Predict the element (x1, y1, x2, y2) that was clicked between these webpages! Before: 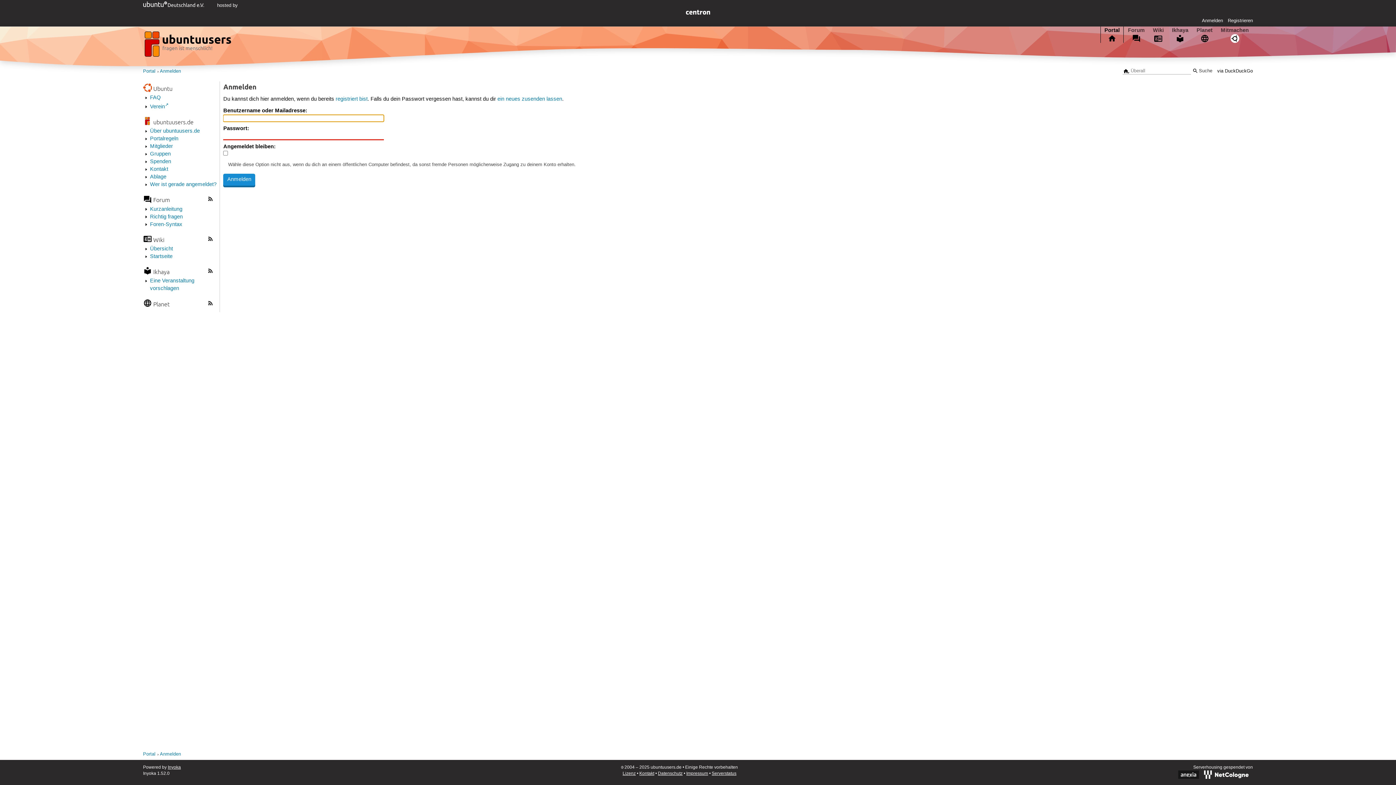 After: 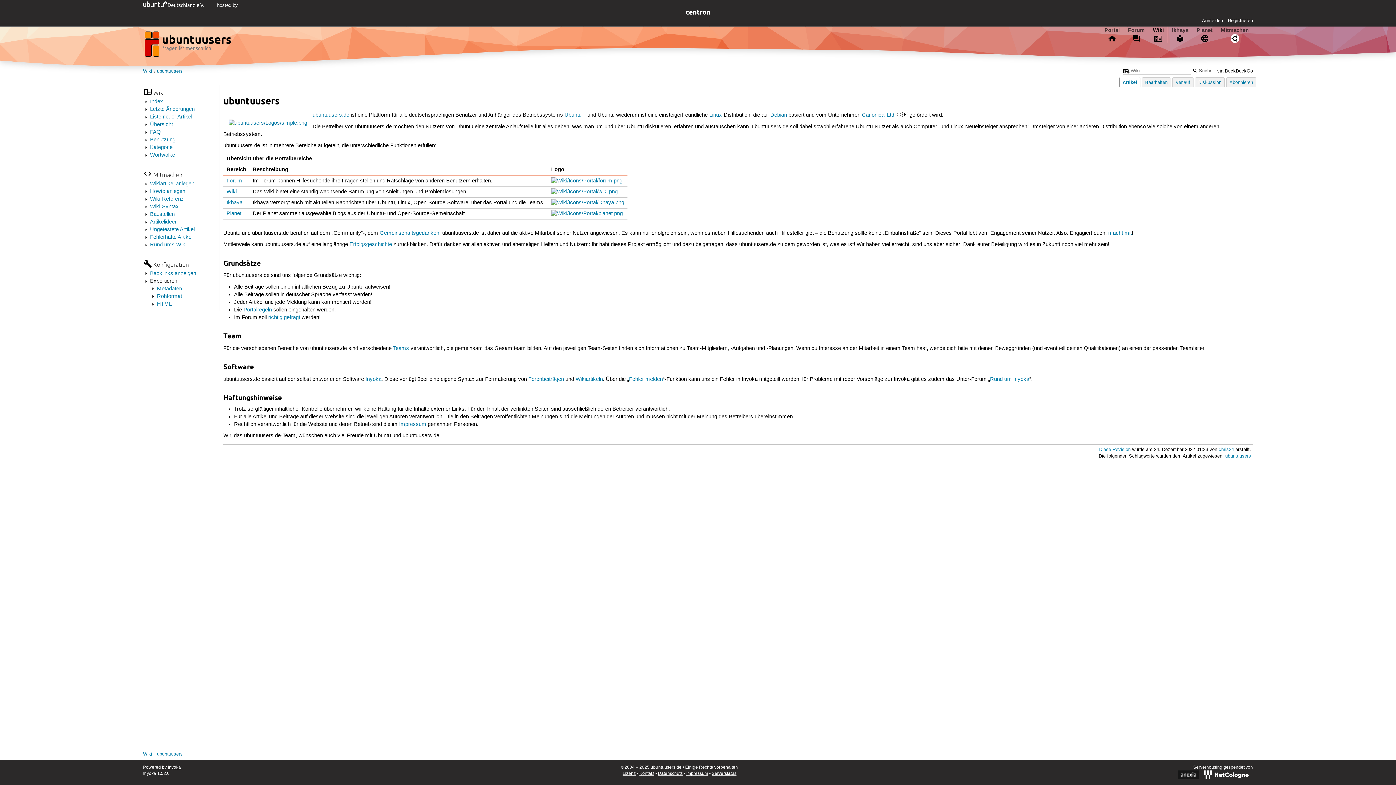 Action: bbox: (150, 128, 199, 134) label: Über ubuntuusers.de